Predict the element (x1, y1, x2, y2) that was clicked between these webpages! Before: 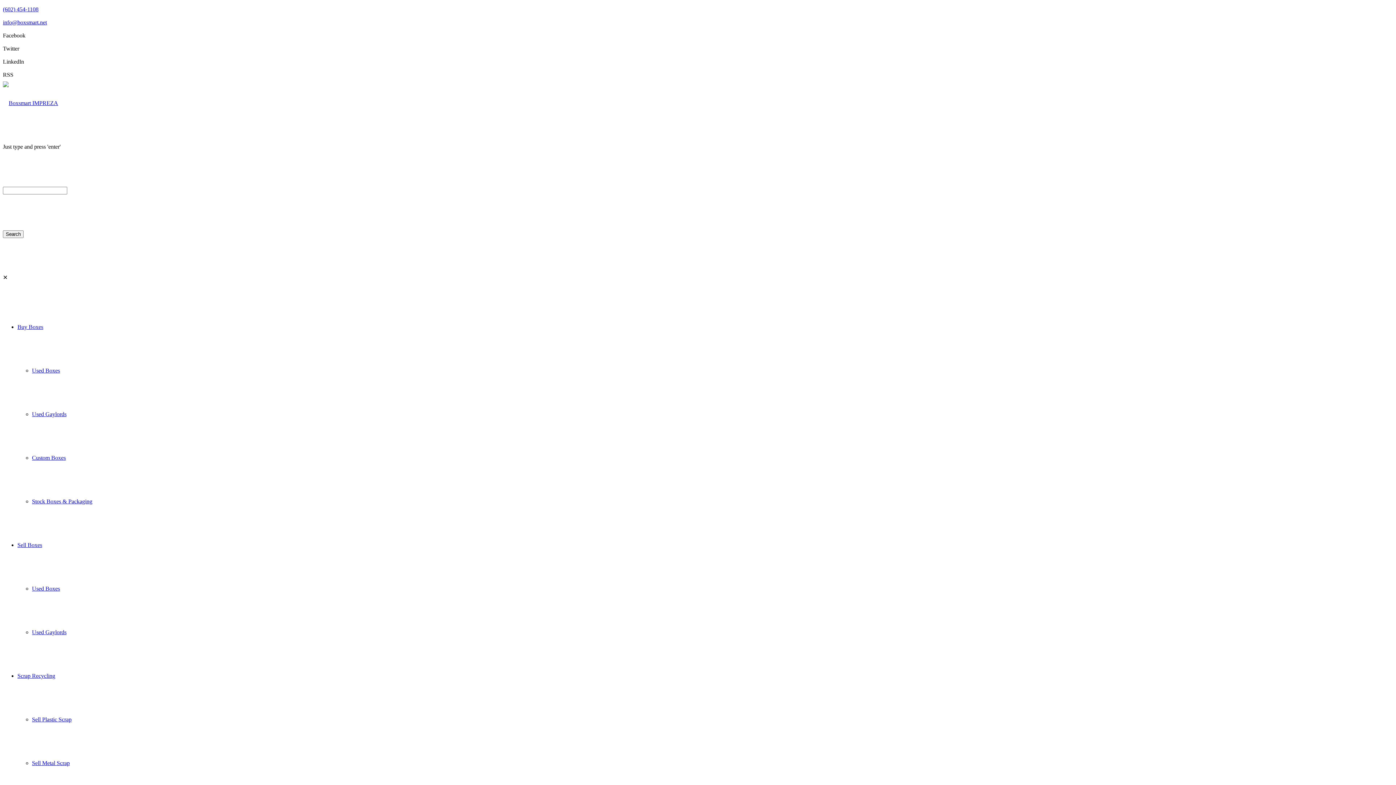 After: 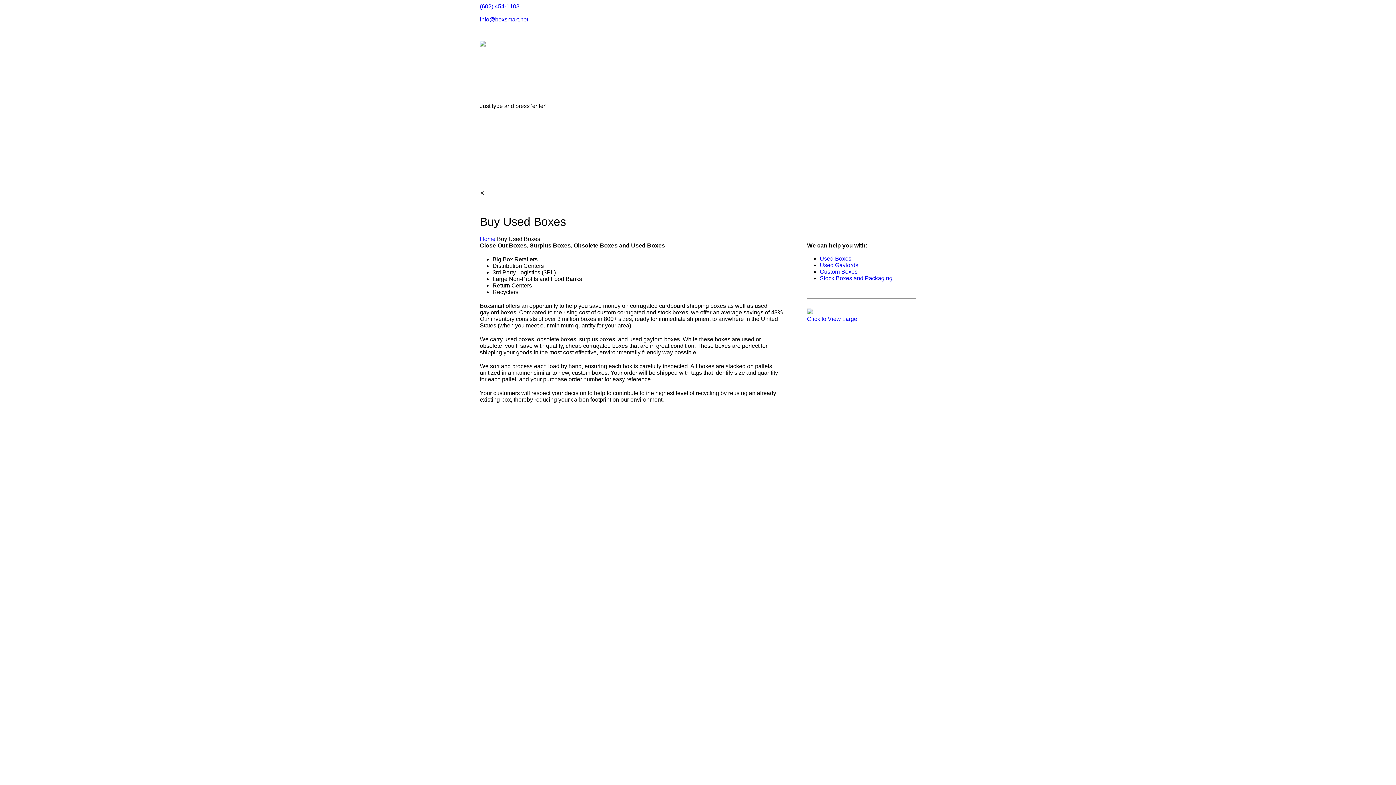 Action: label: Used Boxes bbox: (32, 367, 60, 373)